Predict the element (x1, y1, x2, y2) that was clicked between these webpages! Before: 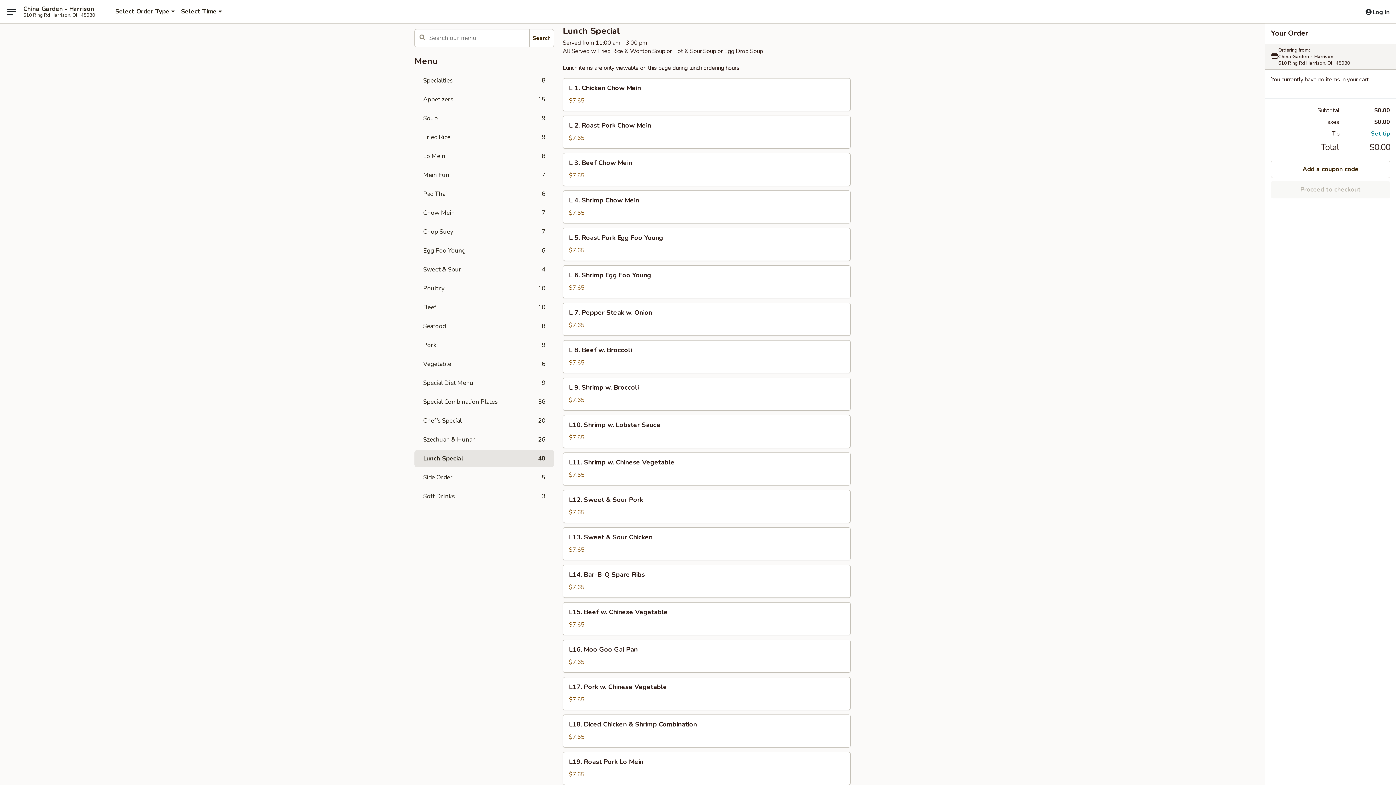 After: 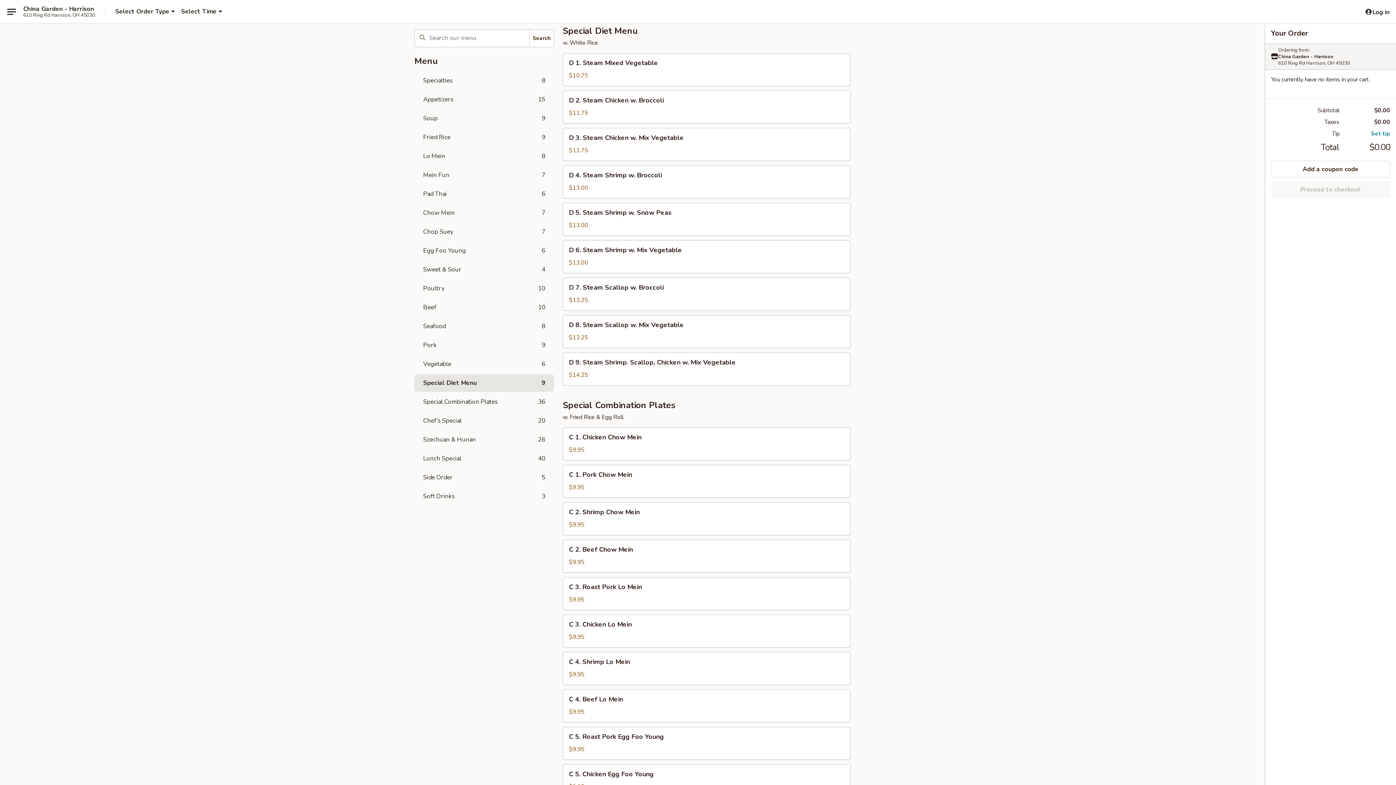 Action: bbox: (414, 374, 554, 392) label: Special Diet Menu
9